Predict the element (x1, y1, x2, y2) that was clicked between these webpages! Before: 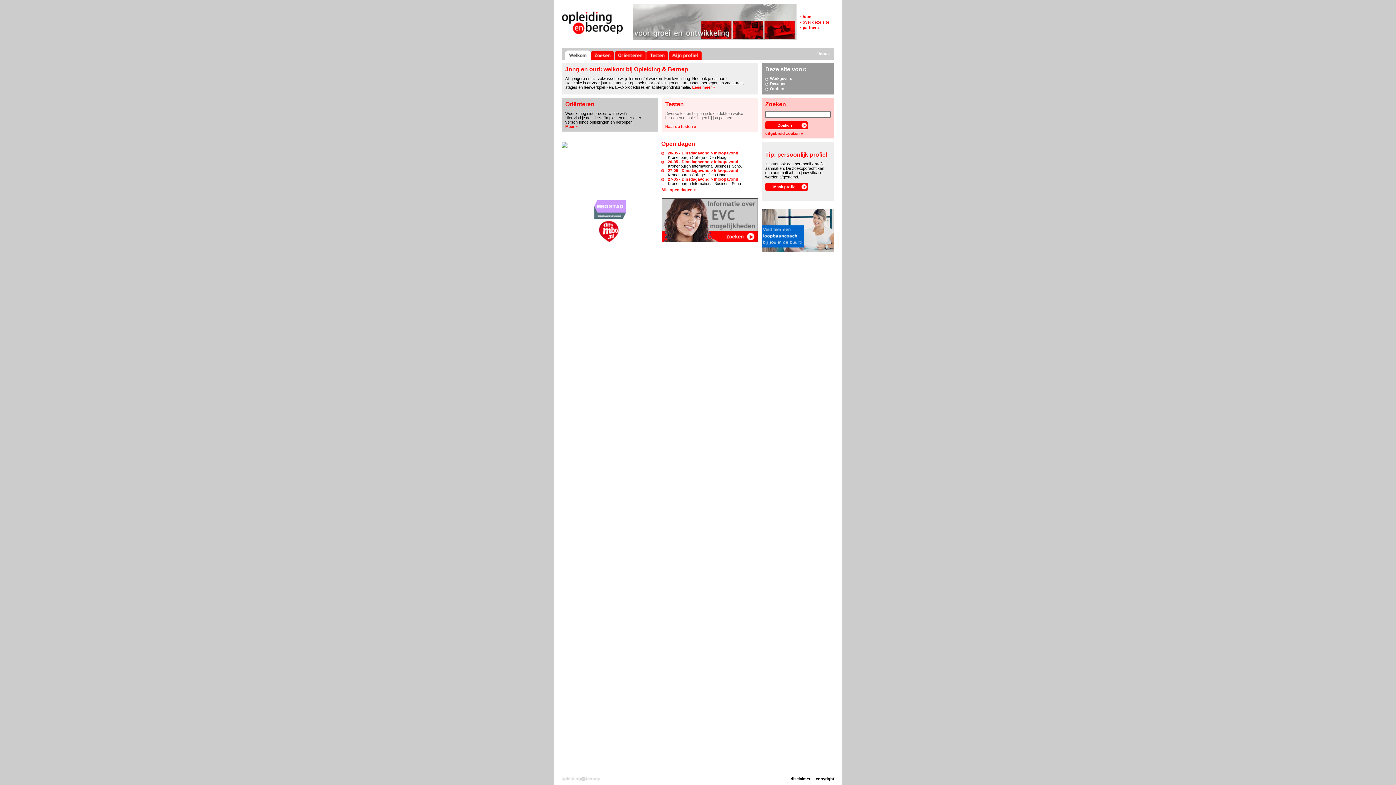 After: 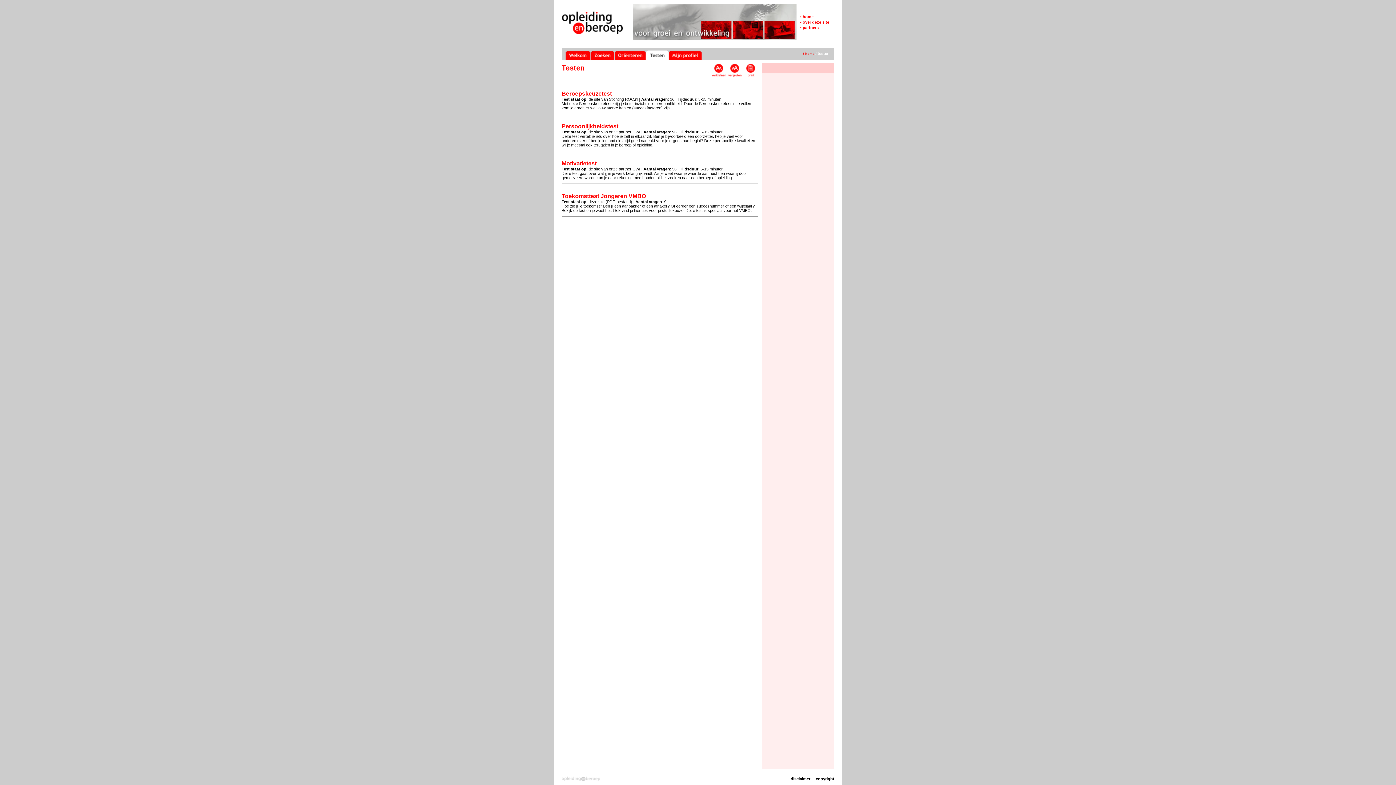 Action: label: Naar de testen » bbox: (665, 124, 696, 128)